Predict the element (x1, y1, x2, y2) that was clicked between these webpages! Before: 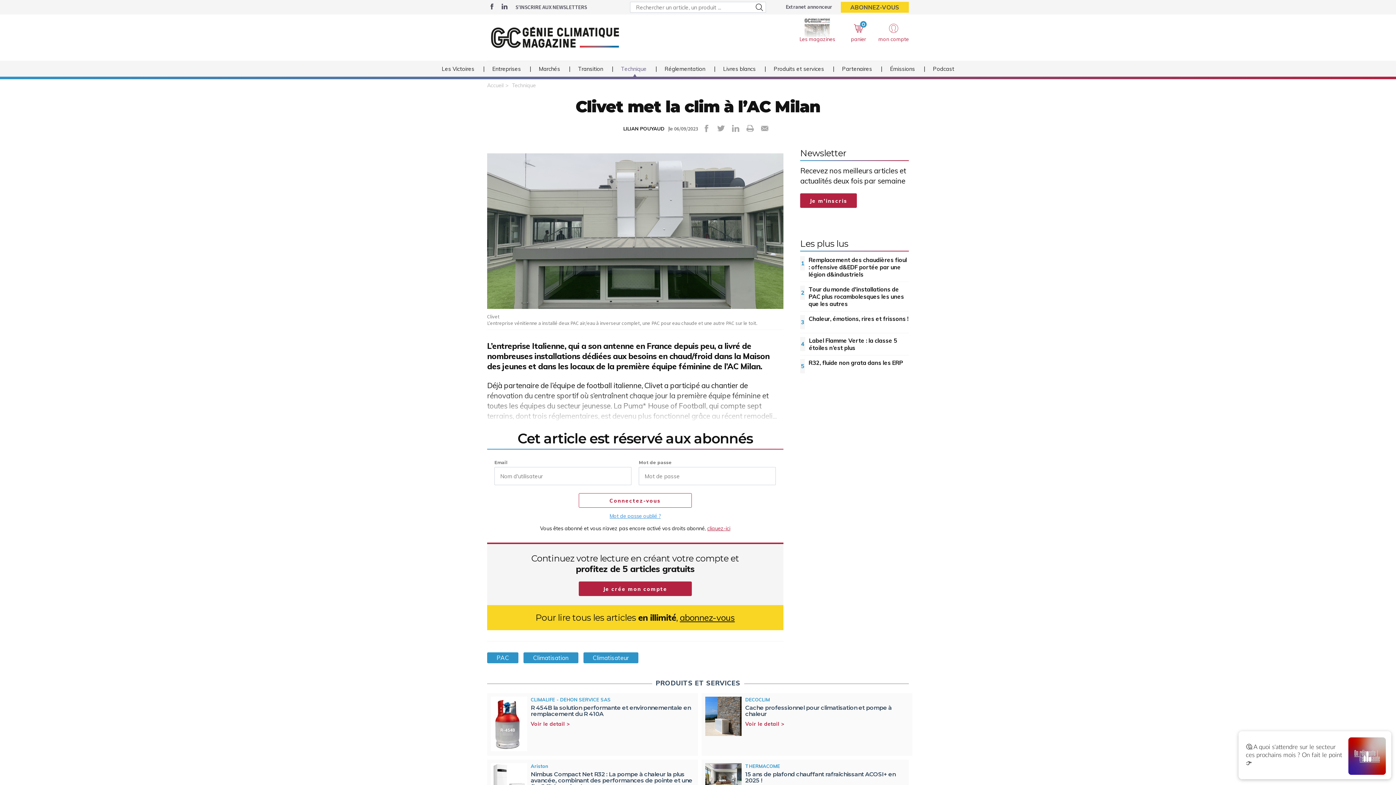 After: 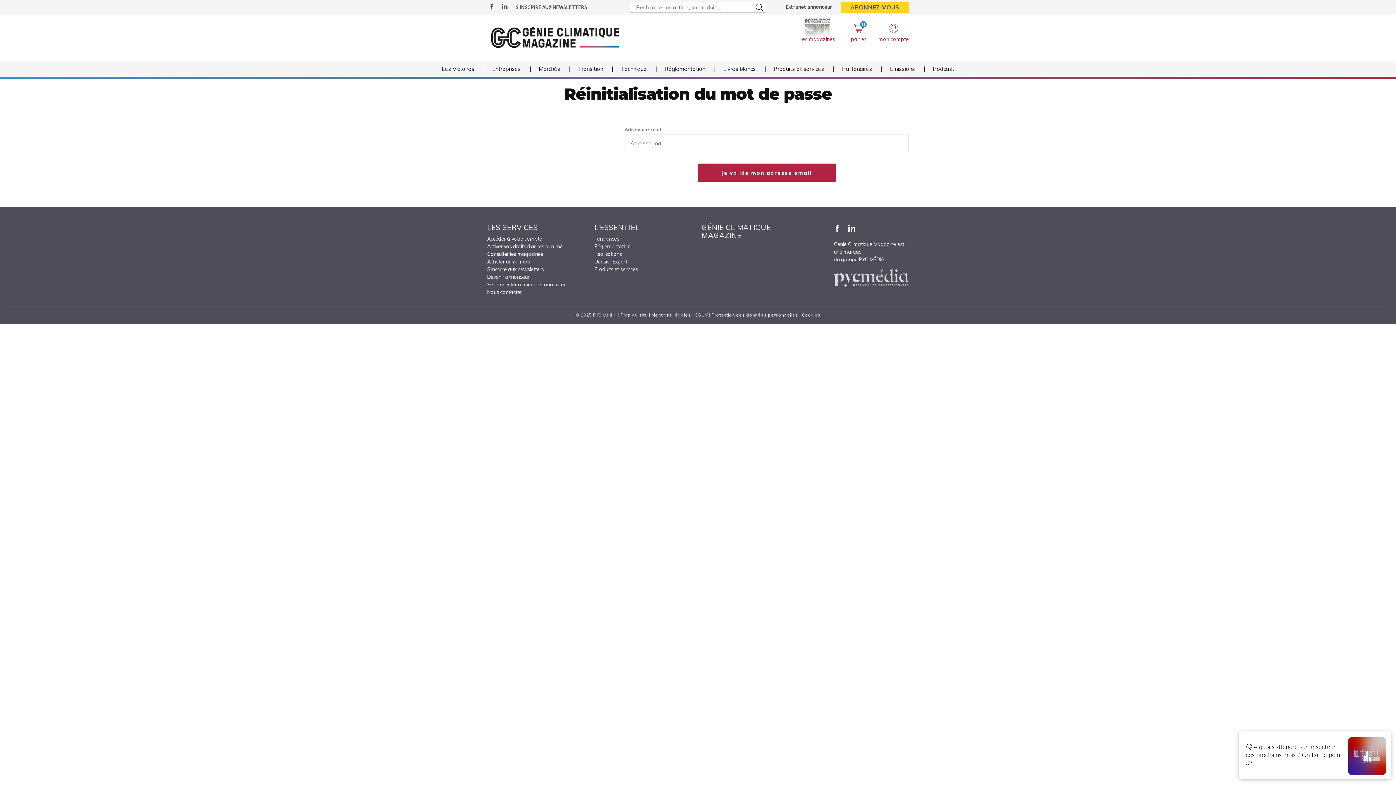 Action: label: Mot de passe oublié ? bbox: (609, 513, 660, 519)